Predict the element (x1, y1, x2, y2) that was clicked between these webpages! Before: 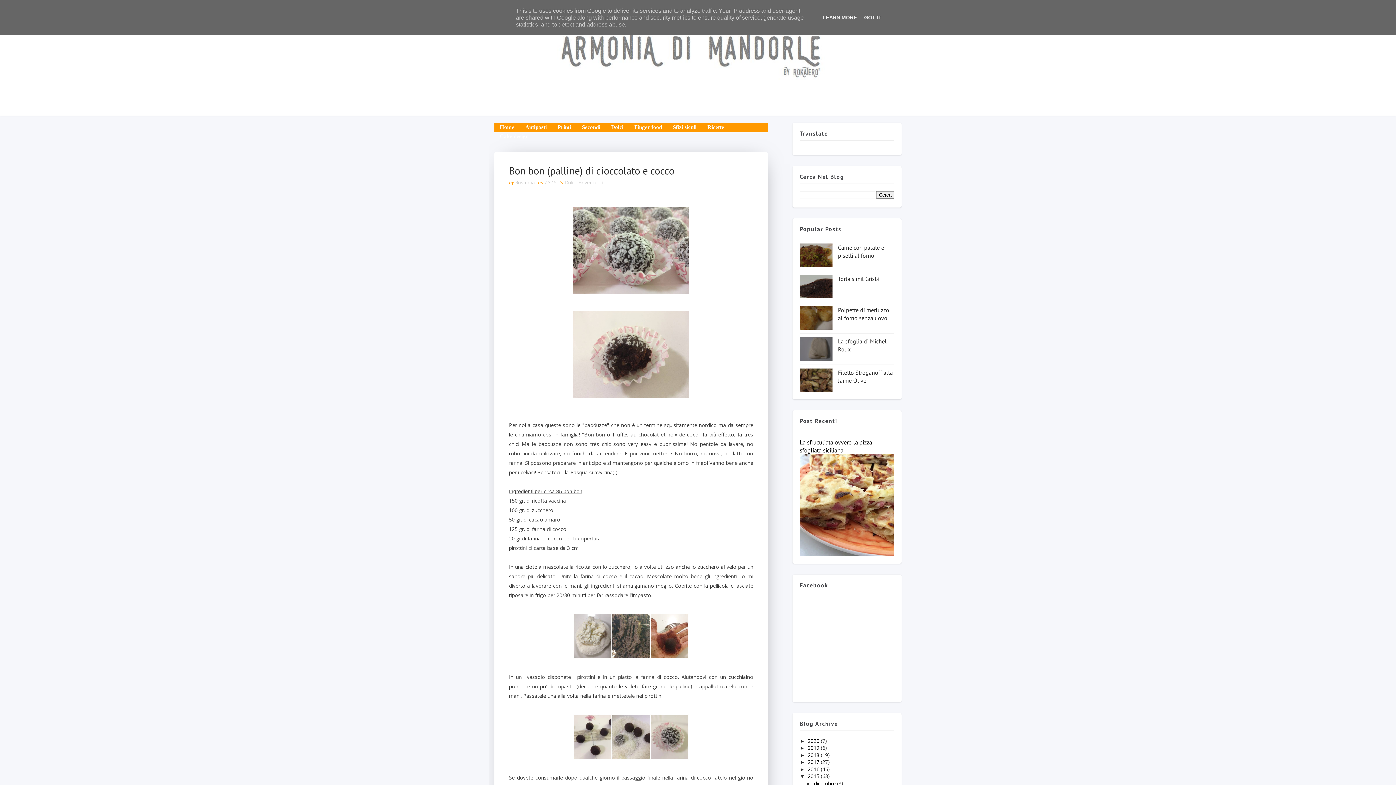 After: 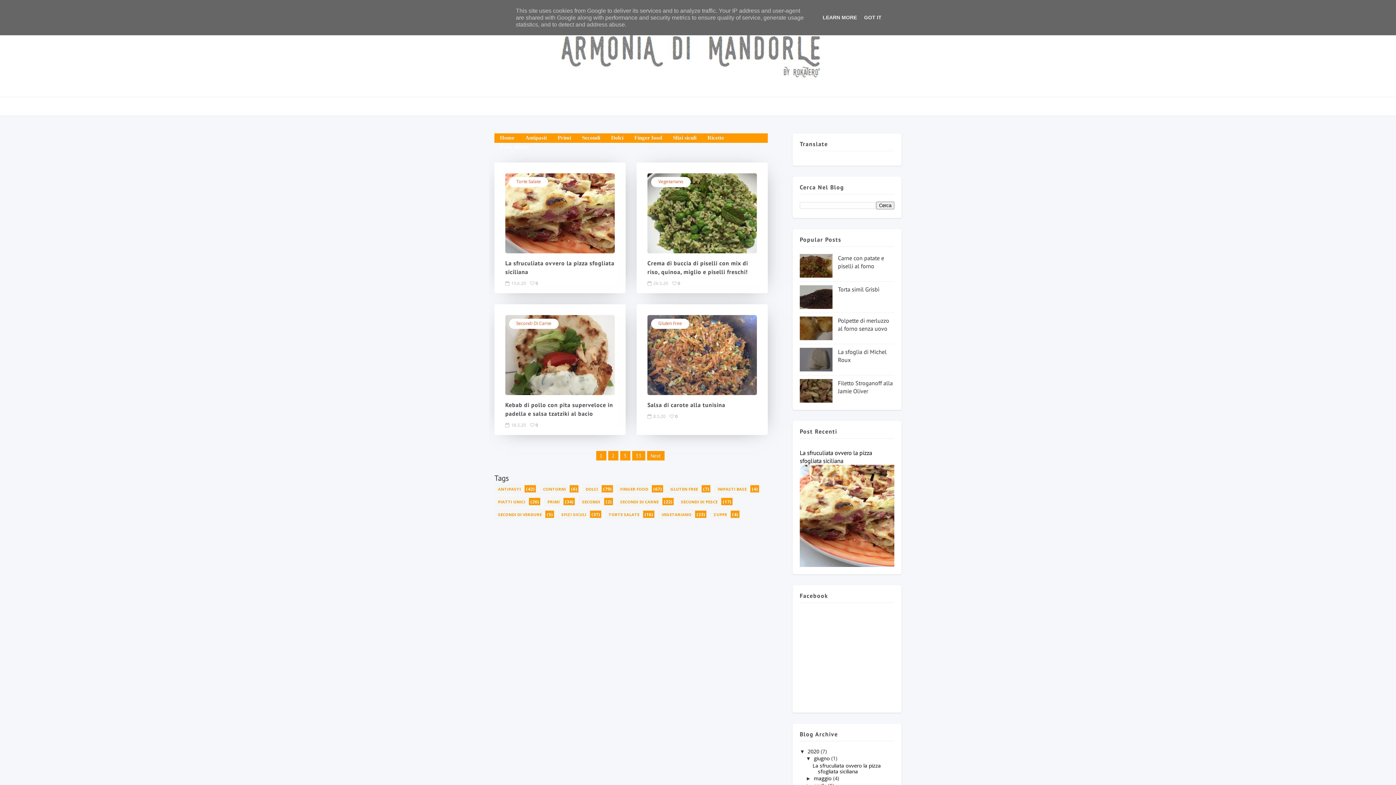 Action: bbox: (551, 27, 844, 87)